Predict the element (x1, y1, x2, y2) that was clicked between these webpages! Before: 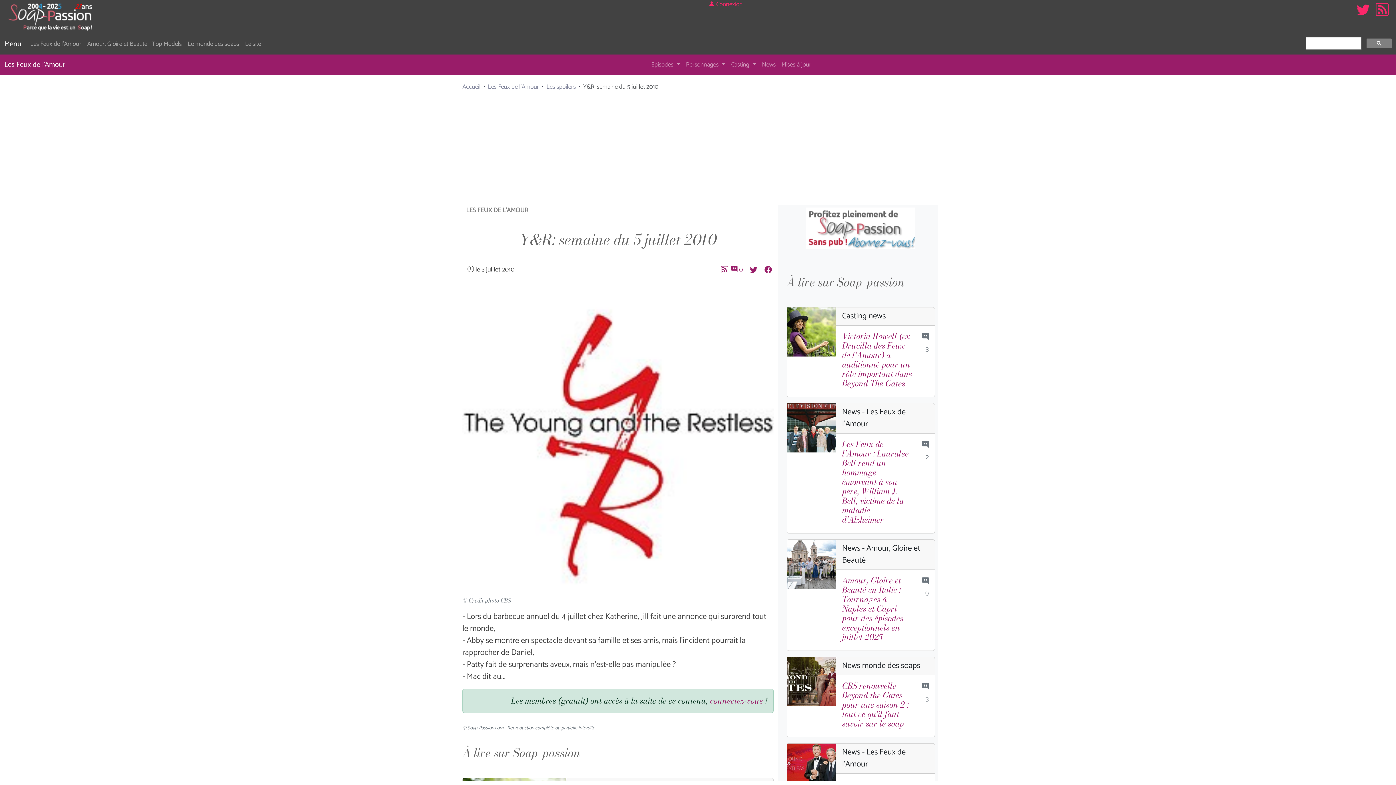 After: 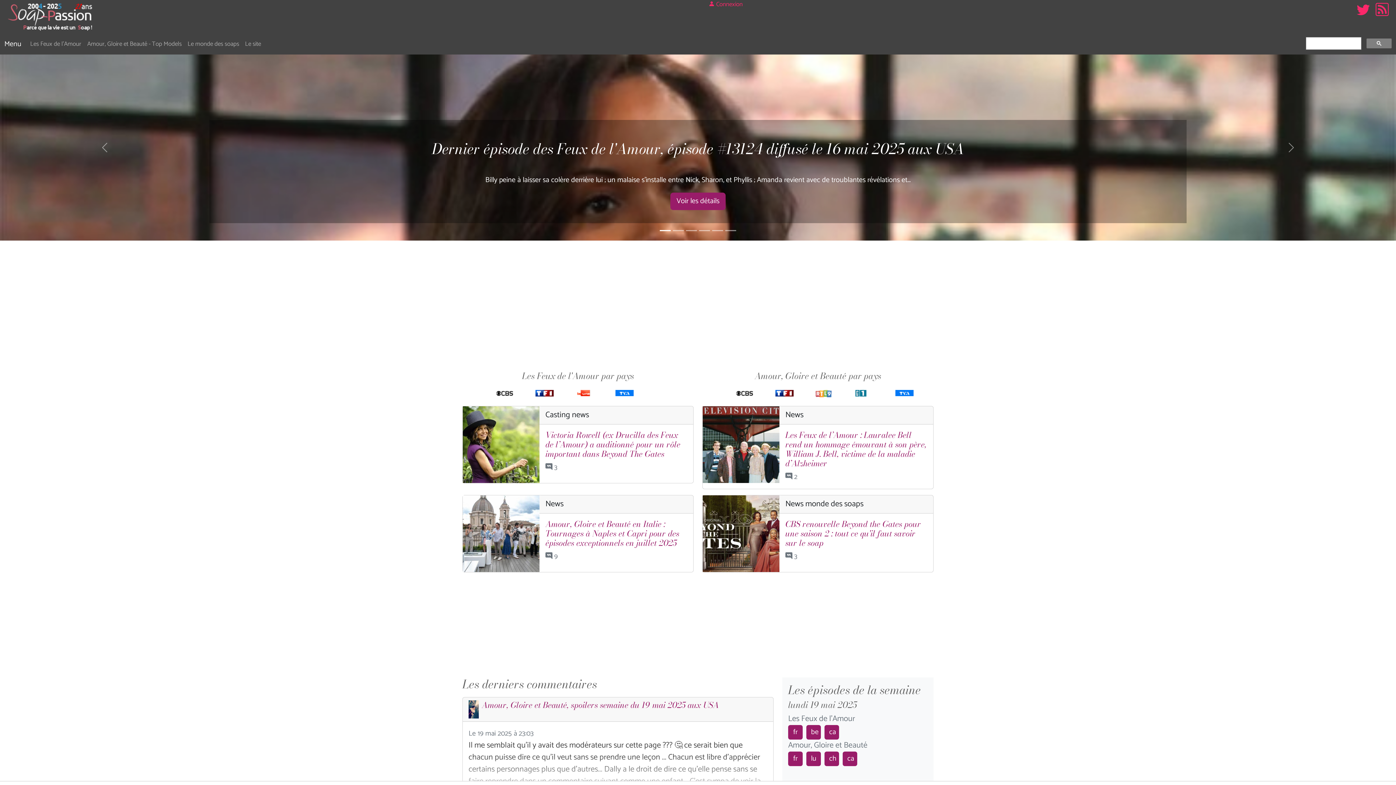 Action: label: Menu bbox: (4, 36, 21, 51)